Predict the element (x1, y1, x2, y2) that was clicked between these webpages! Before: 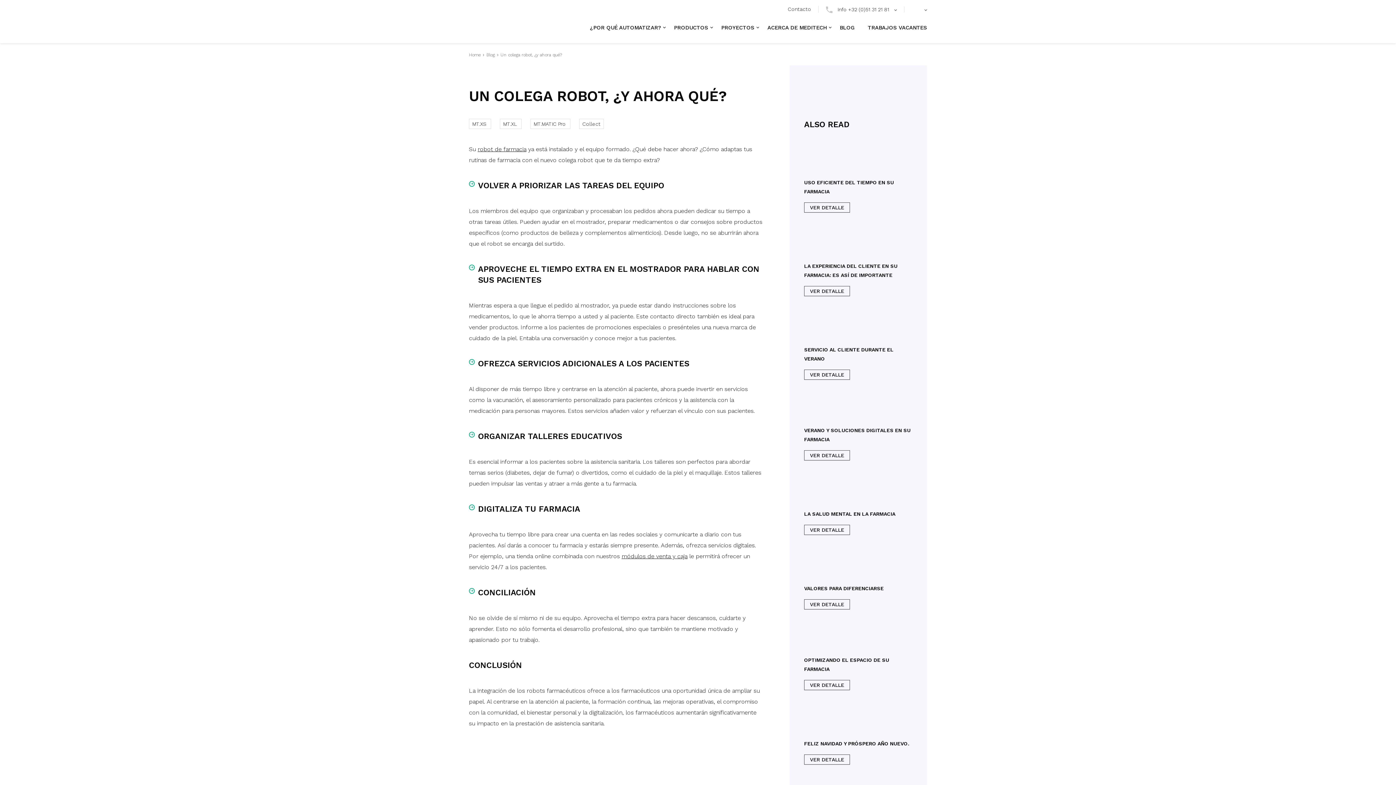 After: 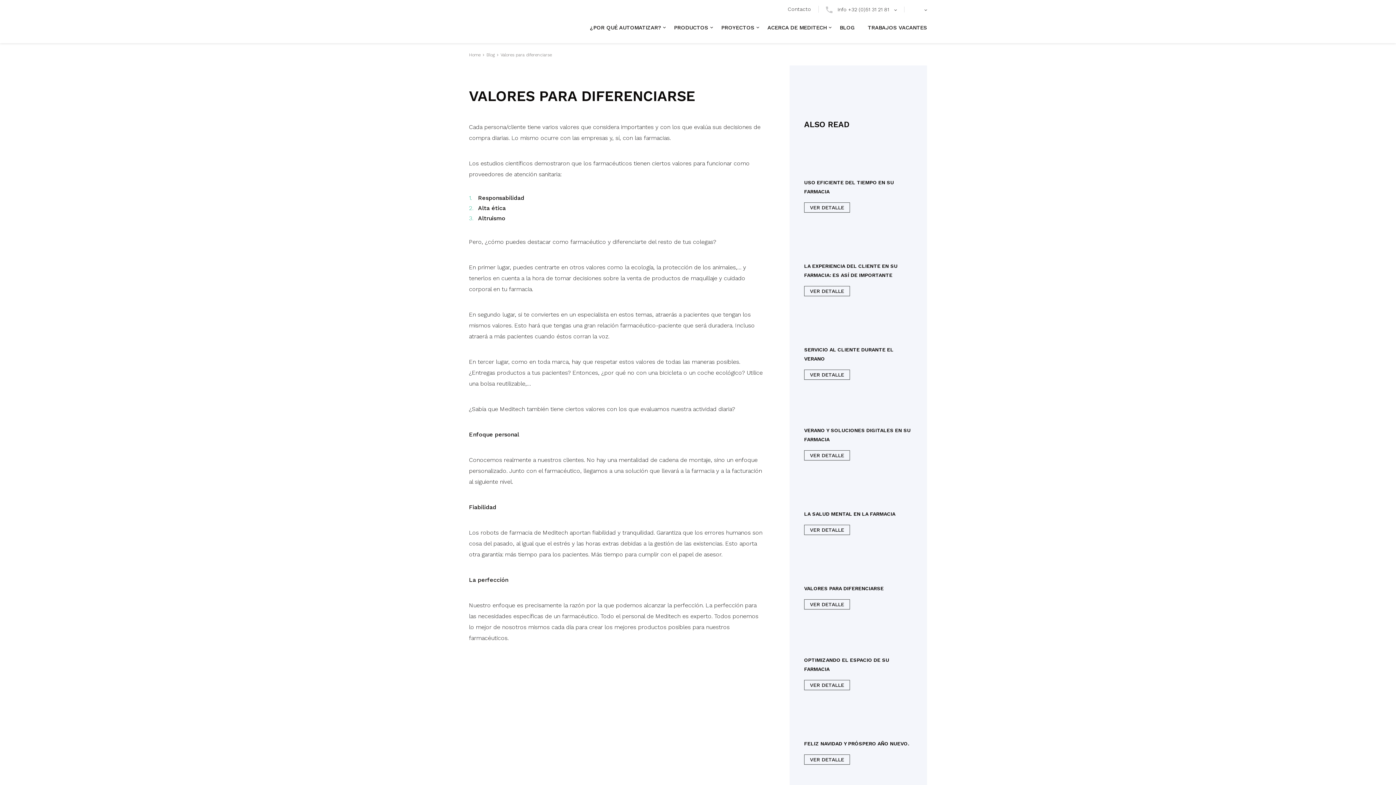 Action: label: VER DETALLE bbox: (804, 599, 850, 609)